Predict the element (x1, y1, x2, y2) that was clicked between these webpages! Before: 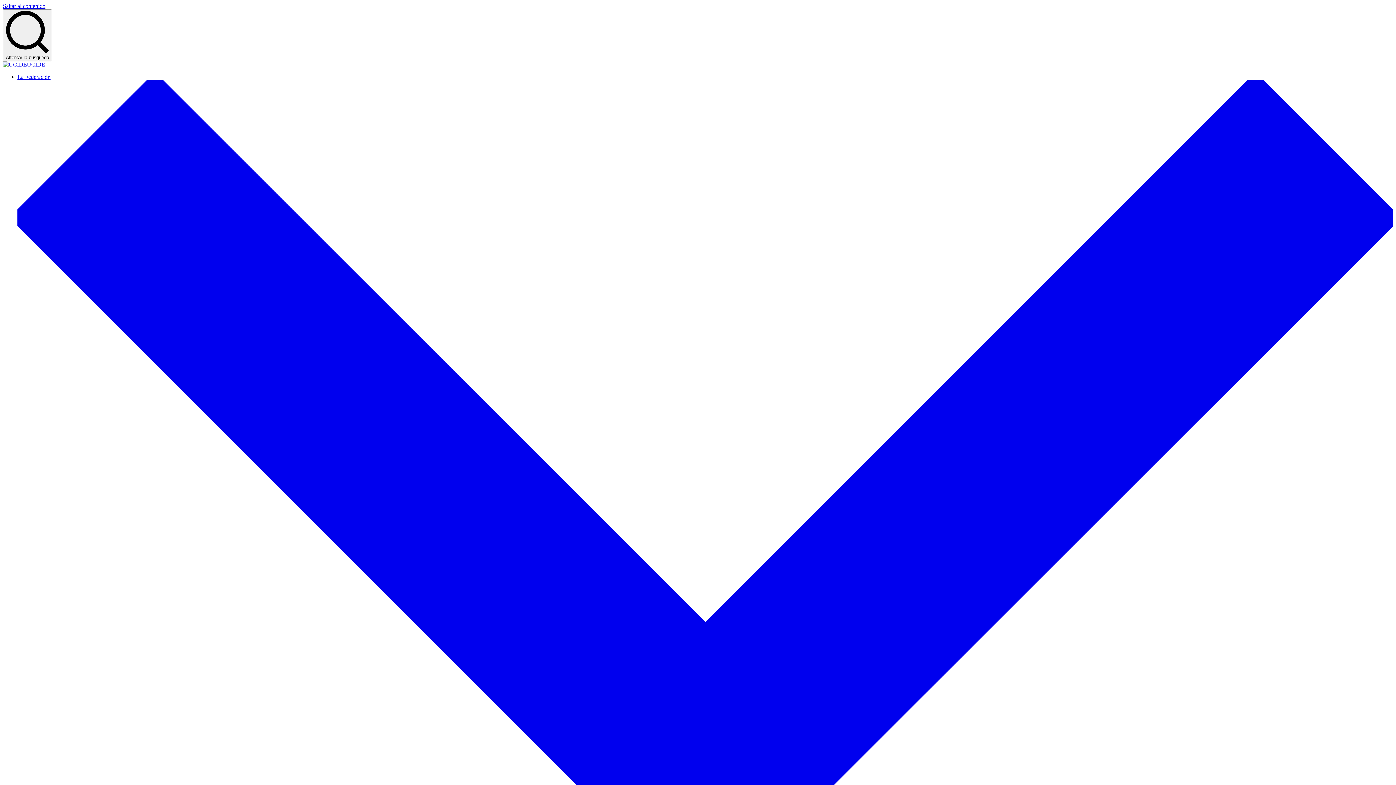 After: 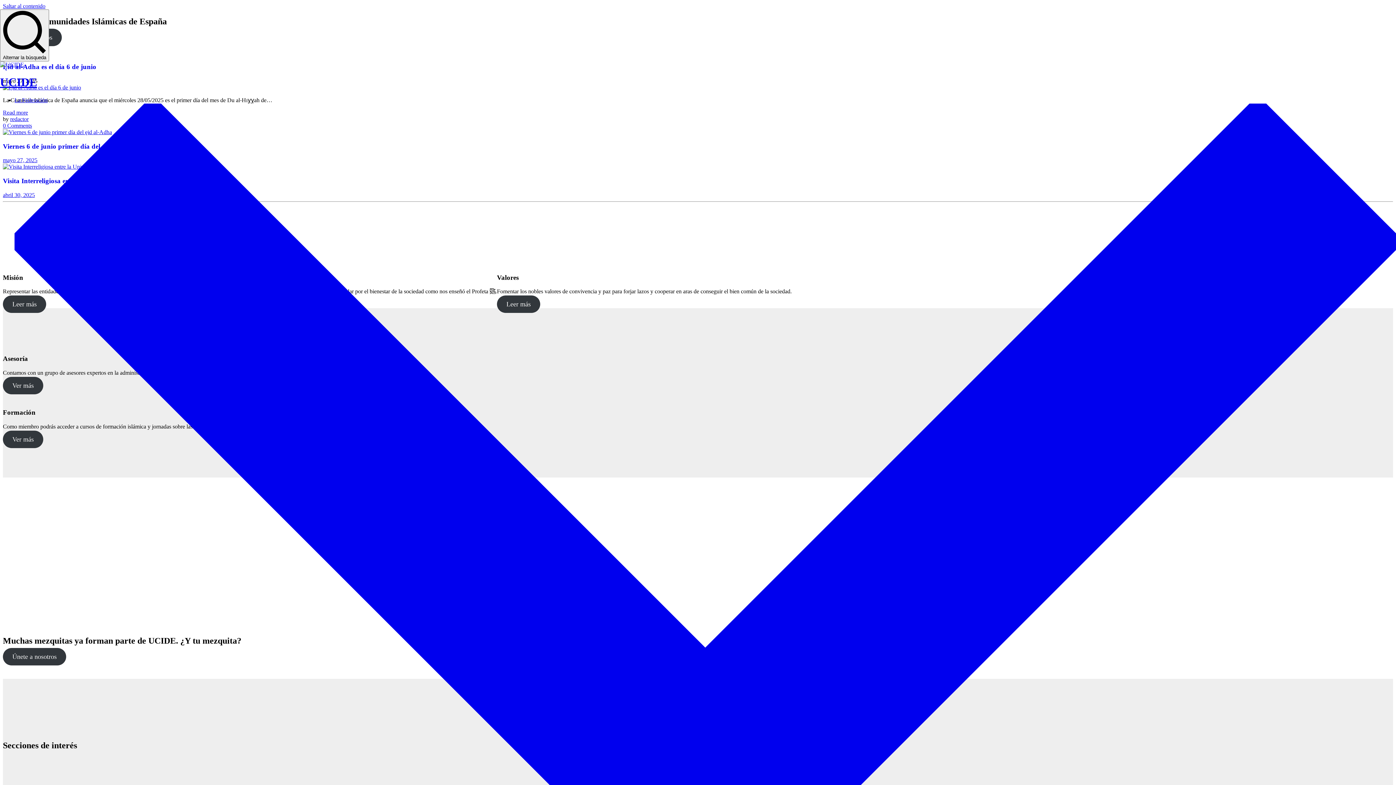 Action: bbox: (26, 61, 45, 67) label: UCIDE